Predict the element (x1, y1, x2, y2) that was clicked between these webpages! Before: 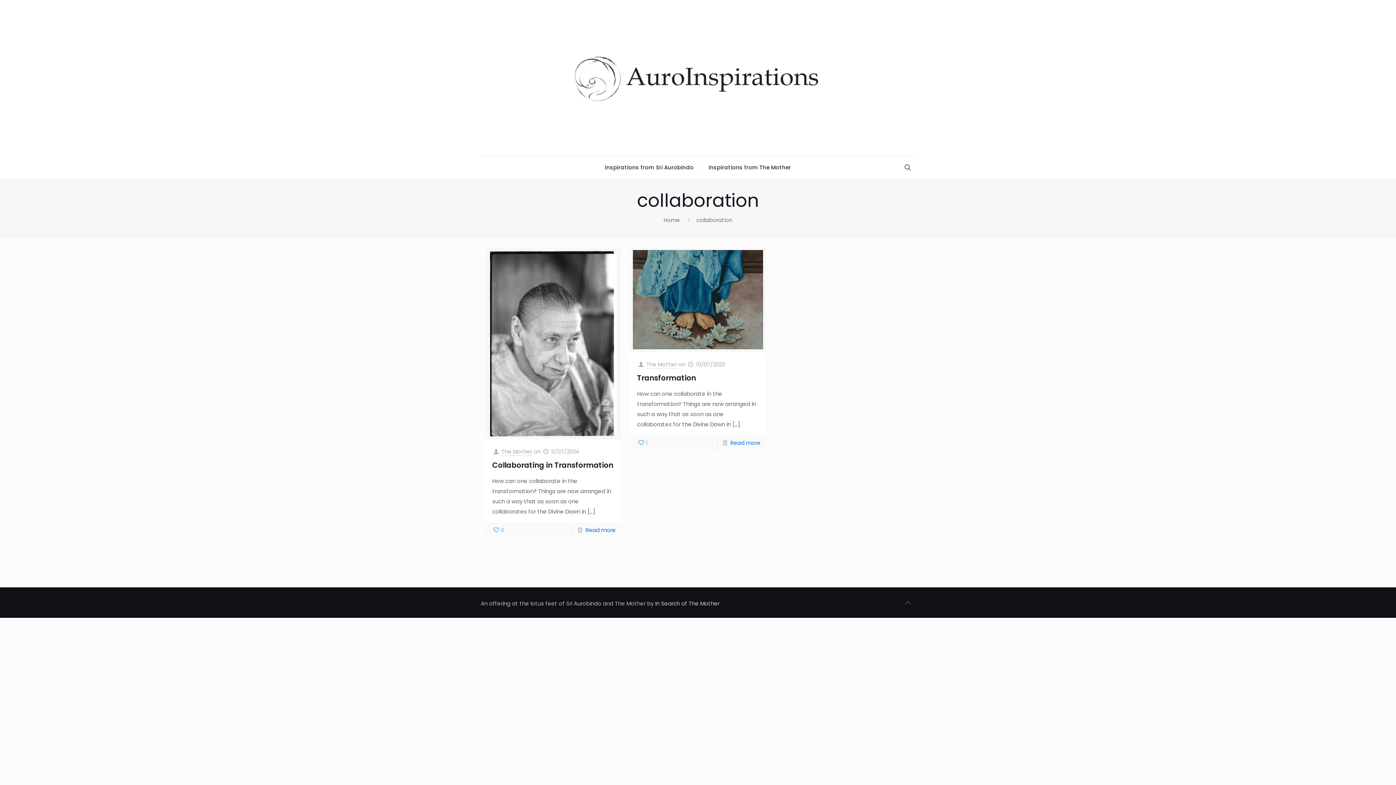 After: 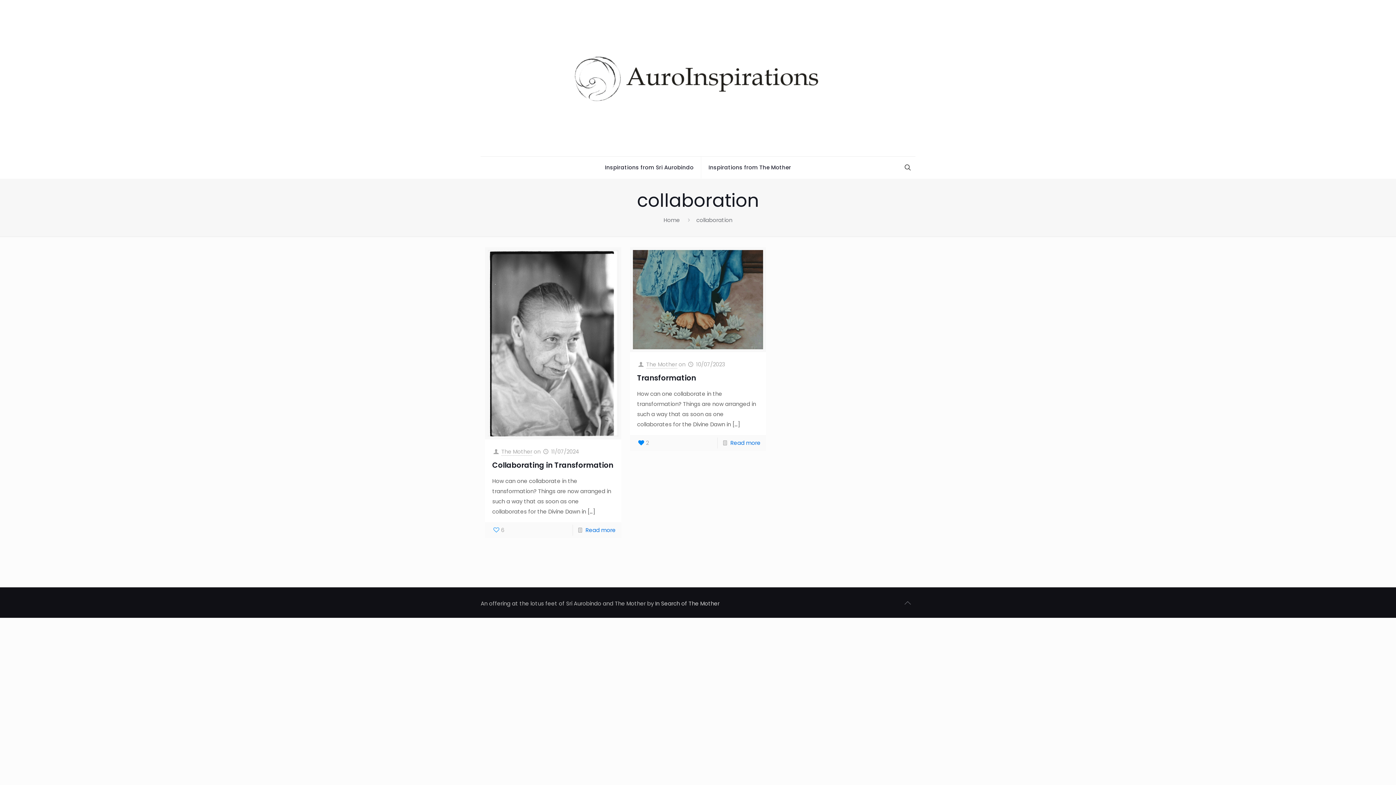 Action: label: 1 bbox: (637, 437, 647, 448)